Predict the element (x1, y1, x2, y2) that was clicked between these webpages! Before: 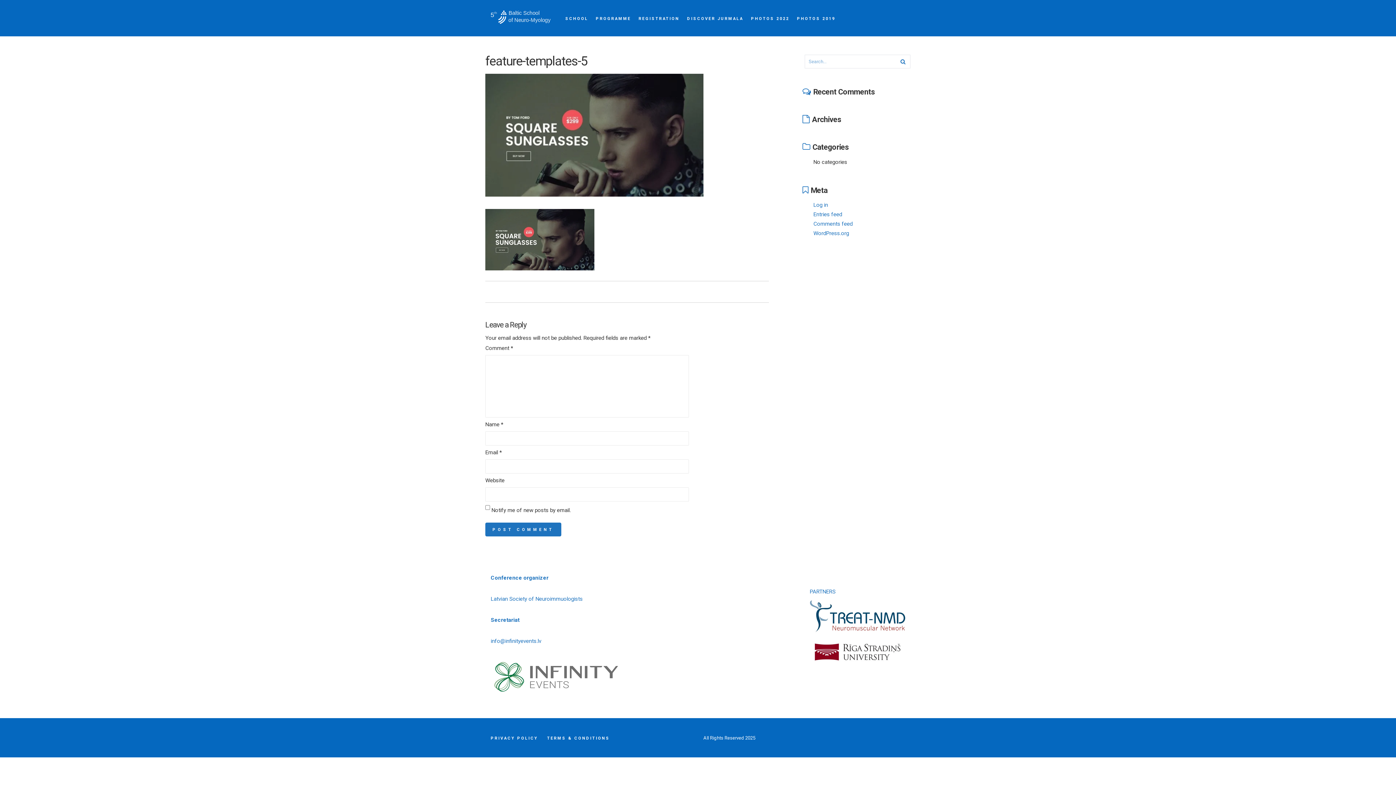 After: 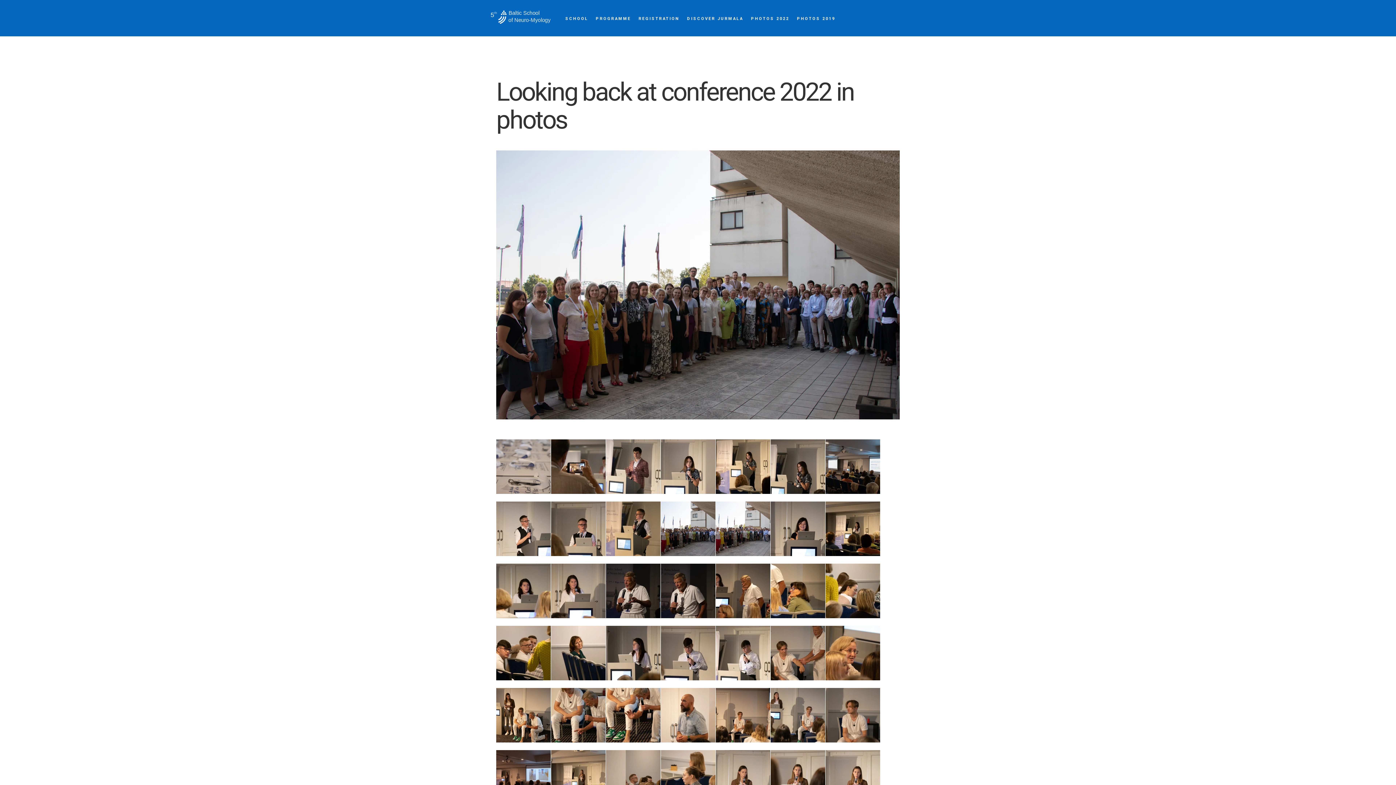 Action: label: PHOTOS 2022 bbox: (751, 14, 789, 24)